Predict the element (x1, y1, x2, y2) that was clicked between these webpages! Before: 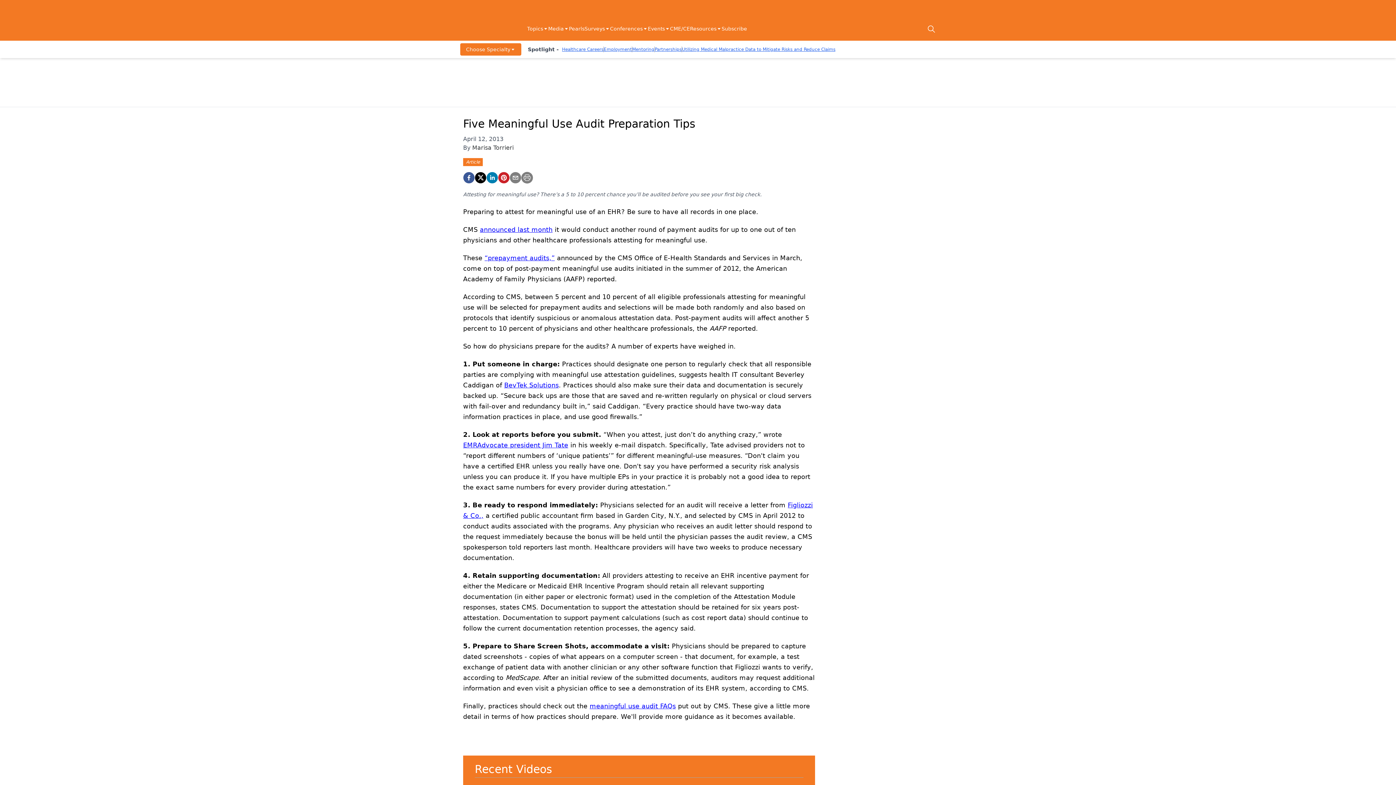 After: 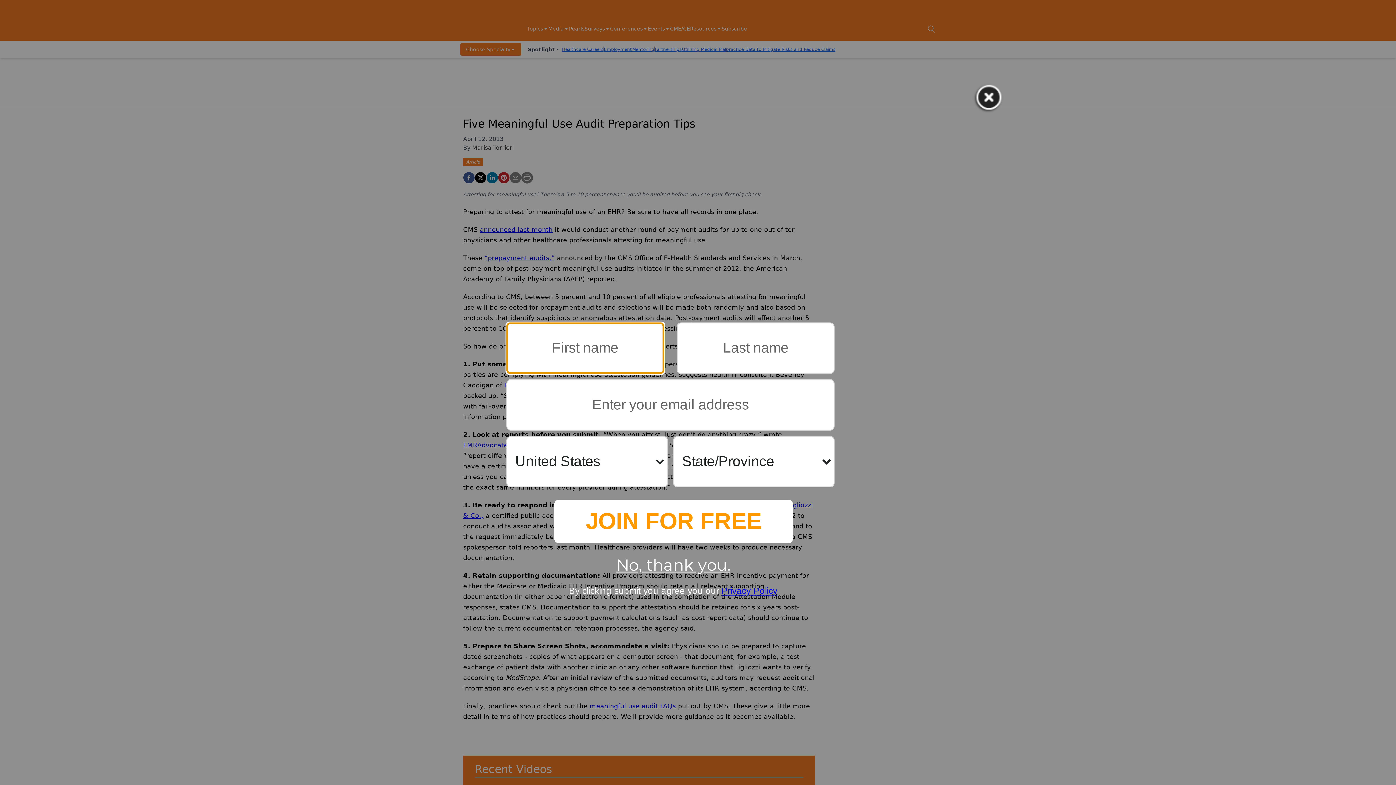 Action: bbox: (527, 25, 548, 33) label: Topics